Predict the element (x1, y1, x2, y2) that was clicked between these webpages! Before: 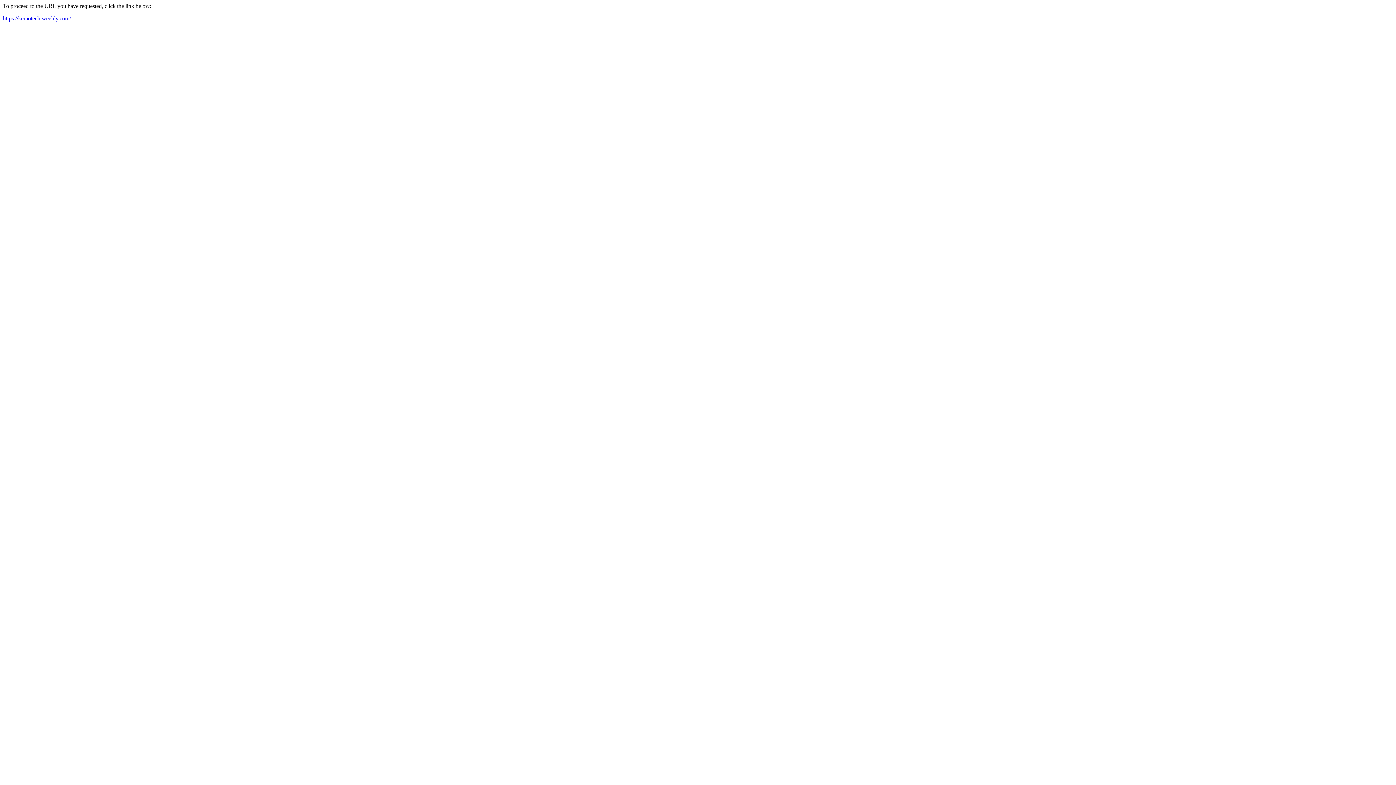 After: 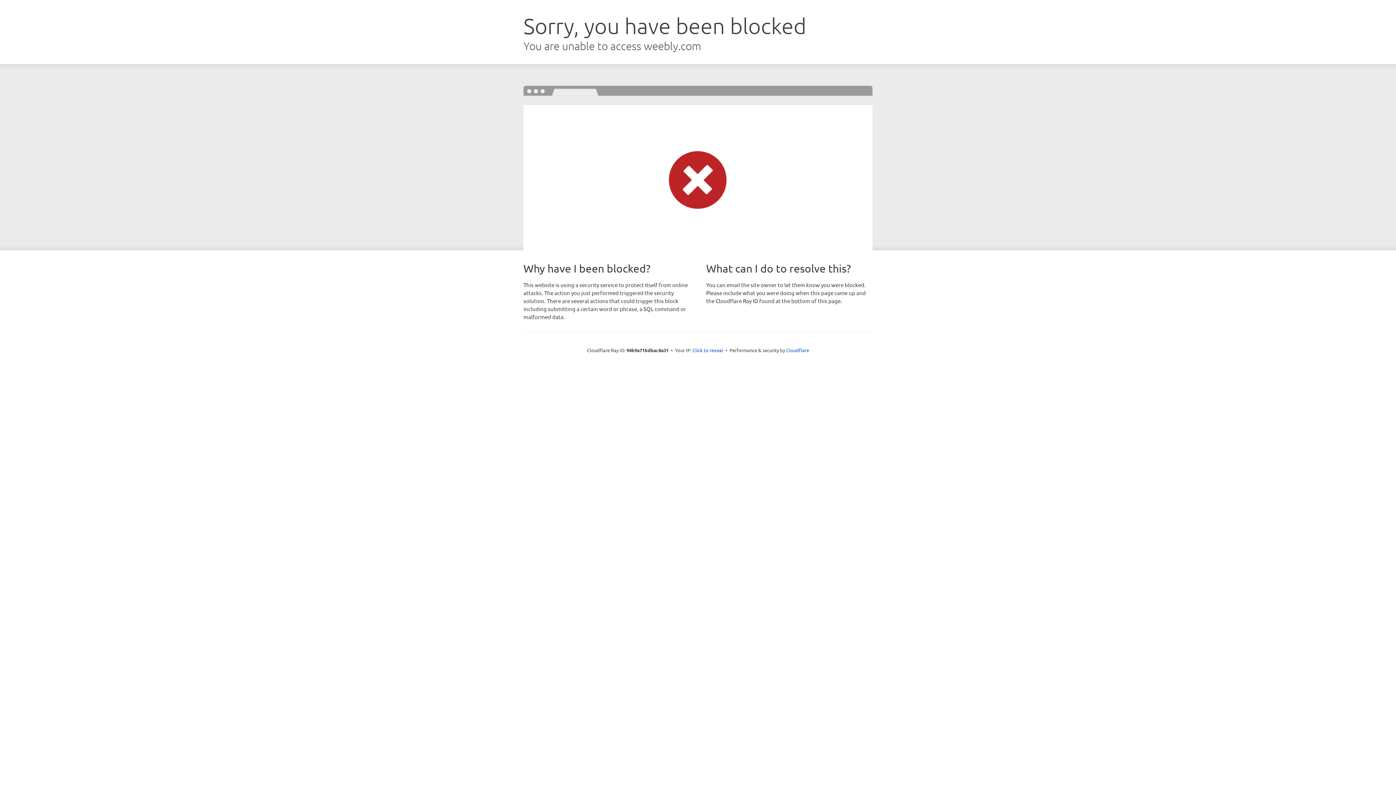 Action: label: https://kemotech.weebly.com/ bbox: (2, 15, 70, 21)